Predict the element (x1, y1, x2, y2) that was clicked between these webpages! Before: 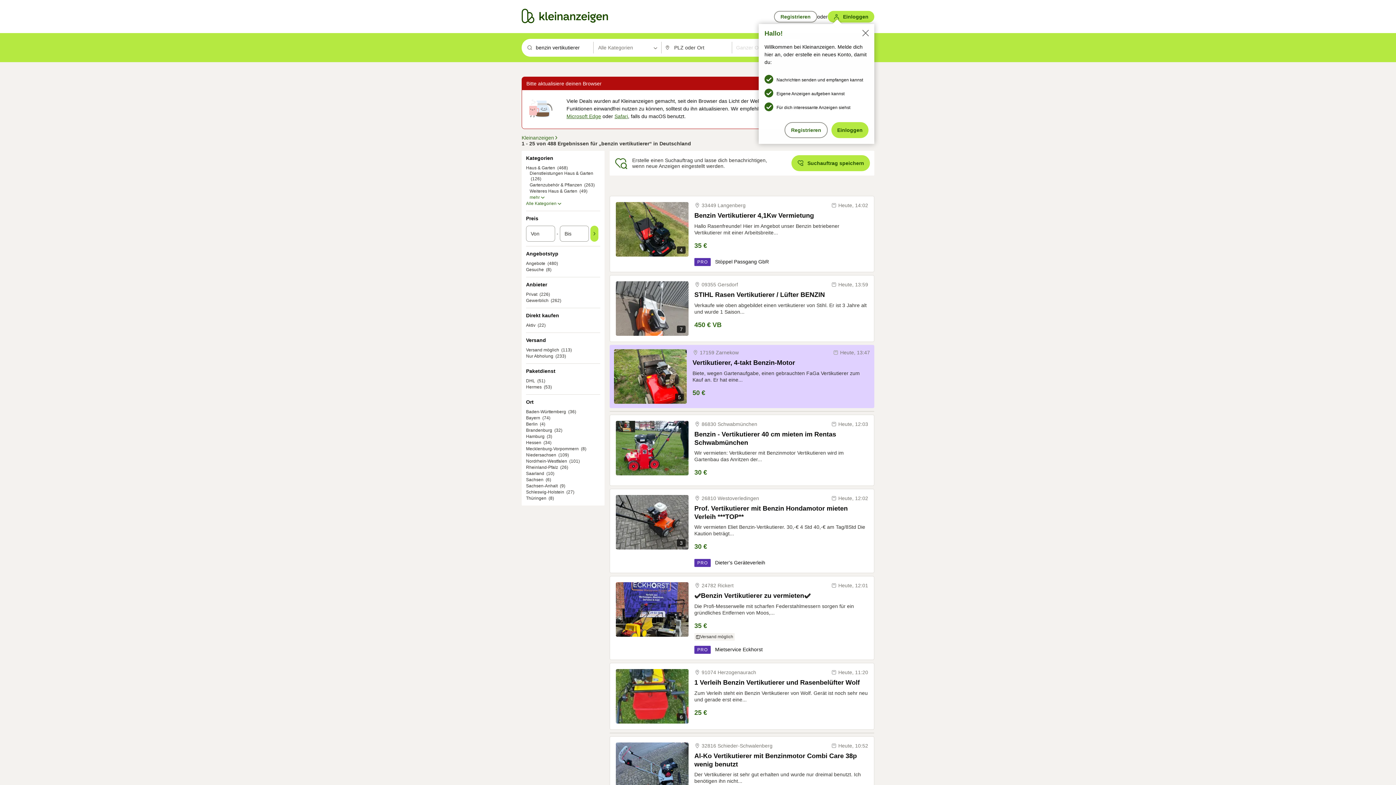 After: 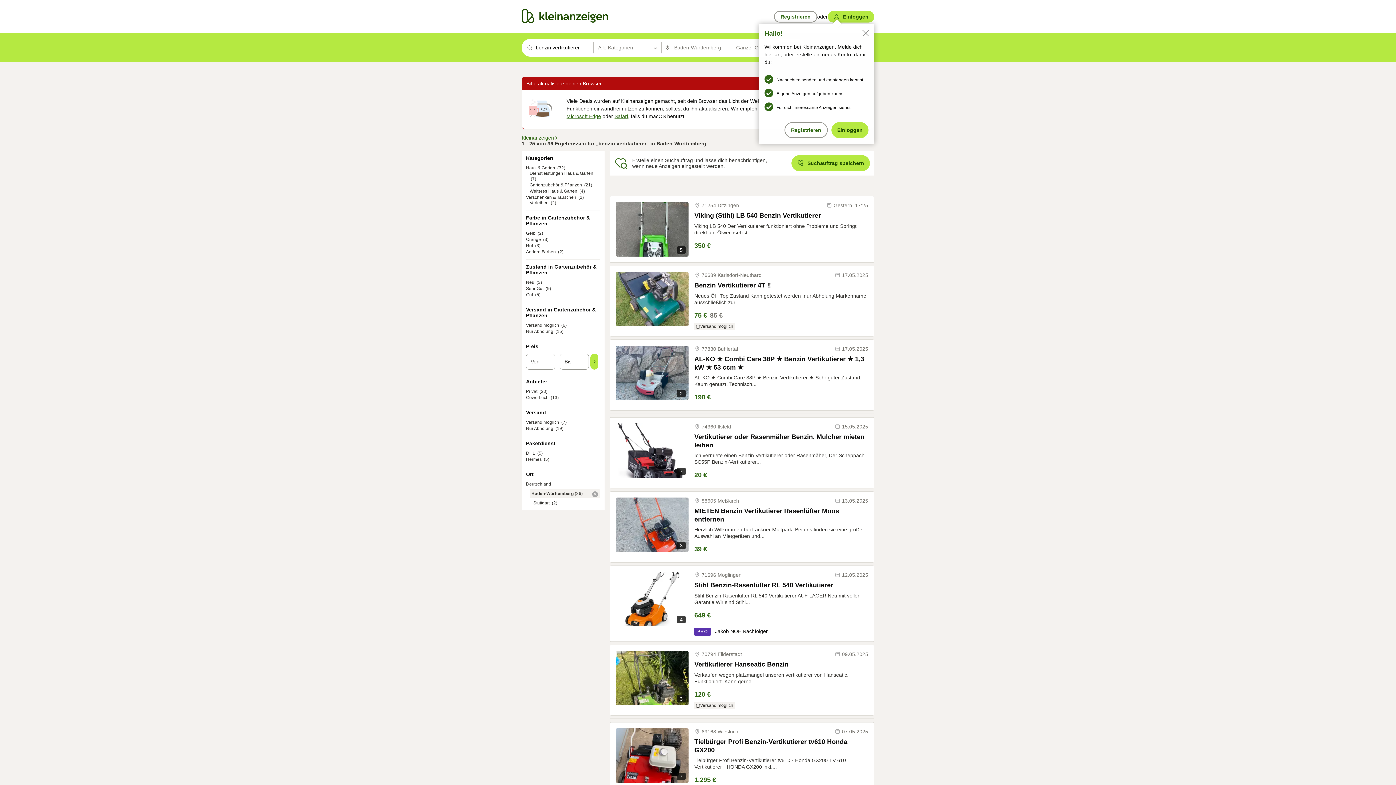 Action: label: Baden-Württemberg bbox: (526, 409, 566, 414)